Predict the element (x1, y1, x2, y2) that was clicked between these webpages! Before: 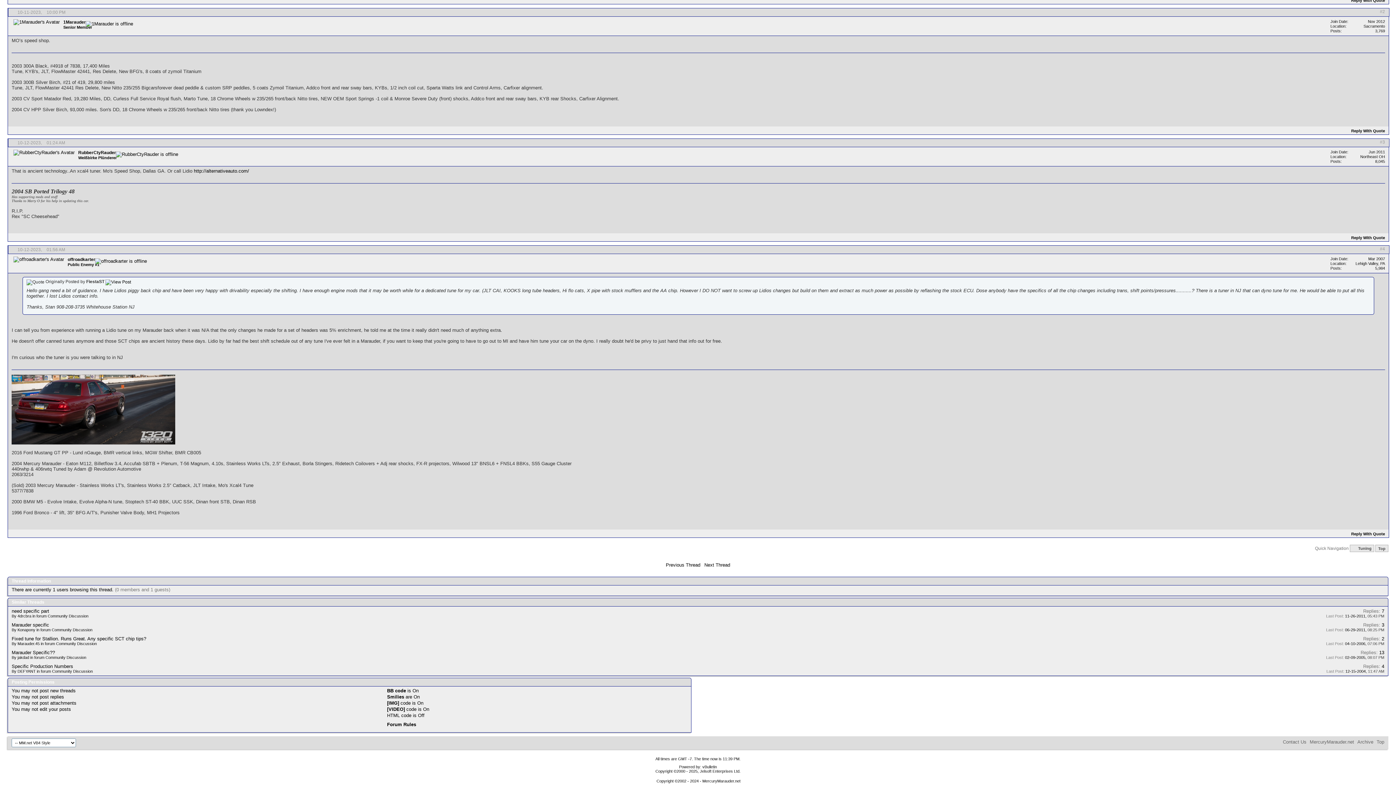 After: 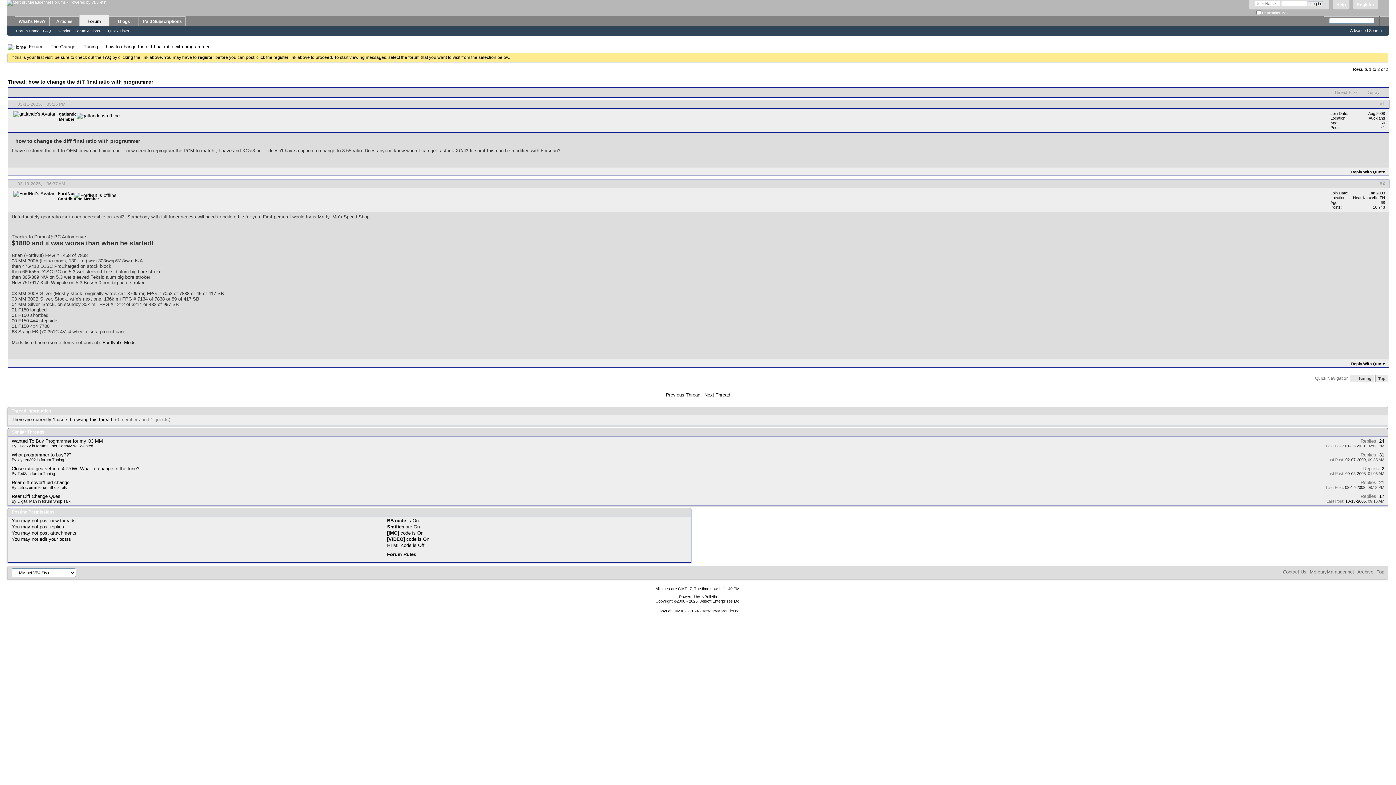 Action: label: Next Thread bbox: (704, 562, 730, 568)